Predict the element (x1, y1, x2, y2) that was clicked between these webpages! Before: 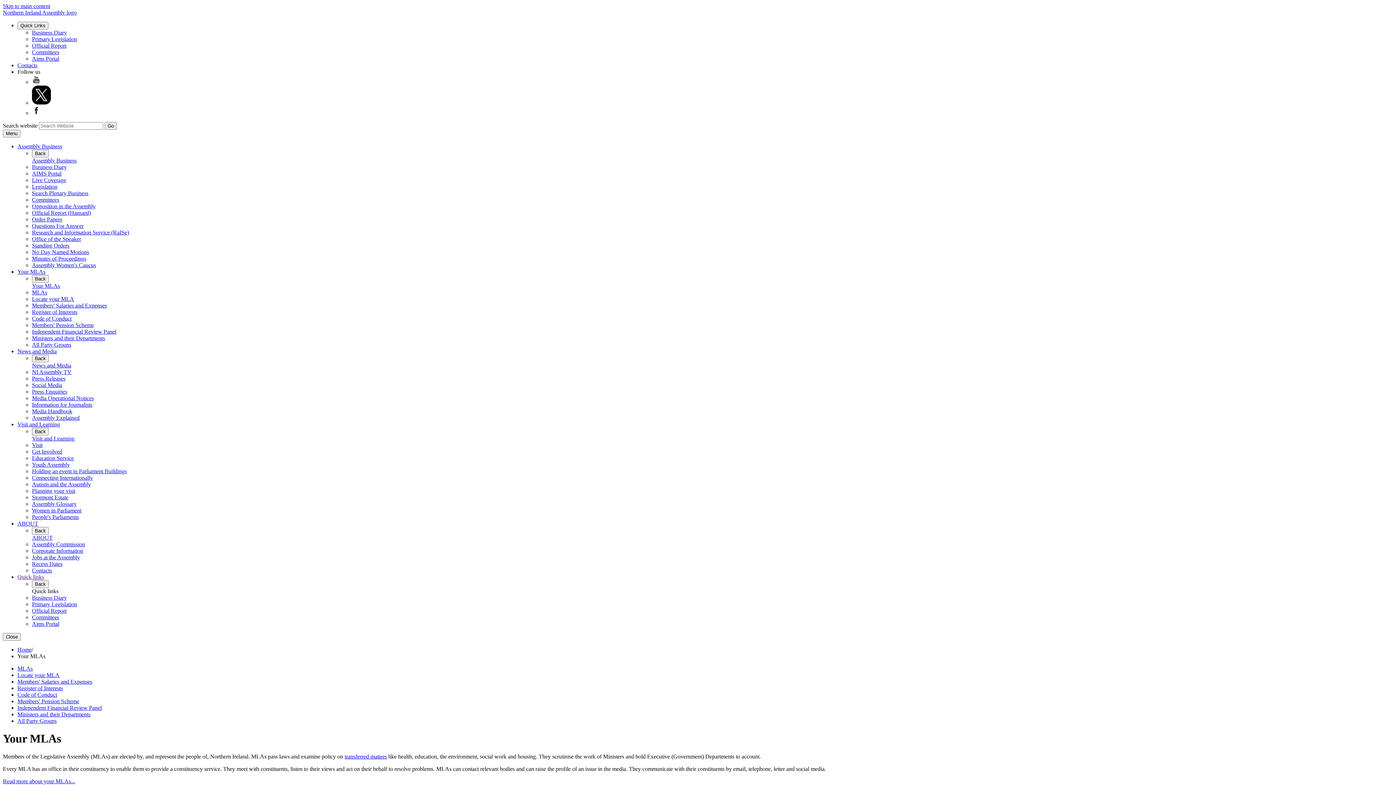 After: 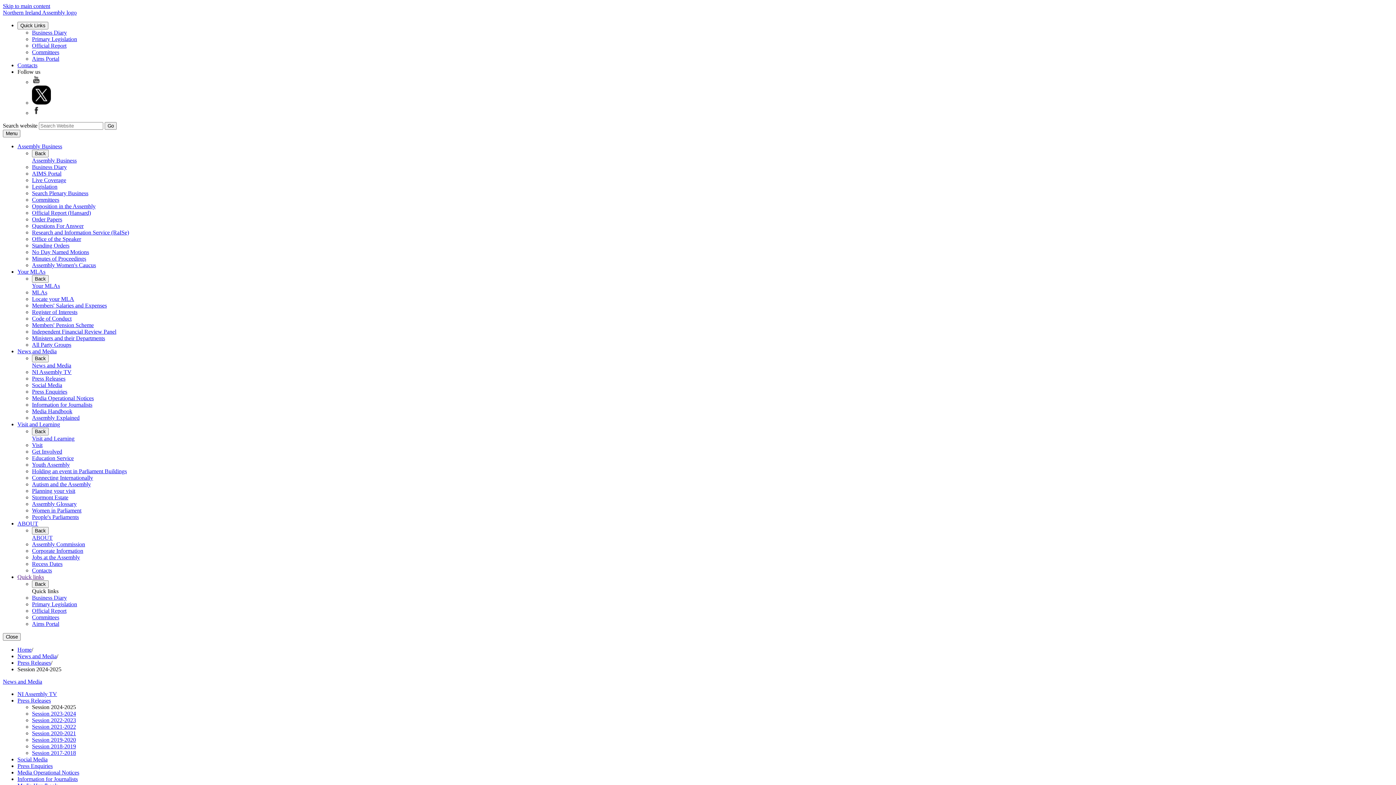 Action: label: Press Releases bbox: (32, 375, 65, 381)